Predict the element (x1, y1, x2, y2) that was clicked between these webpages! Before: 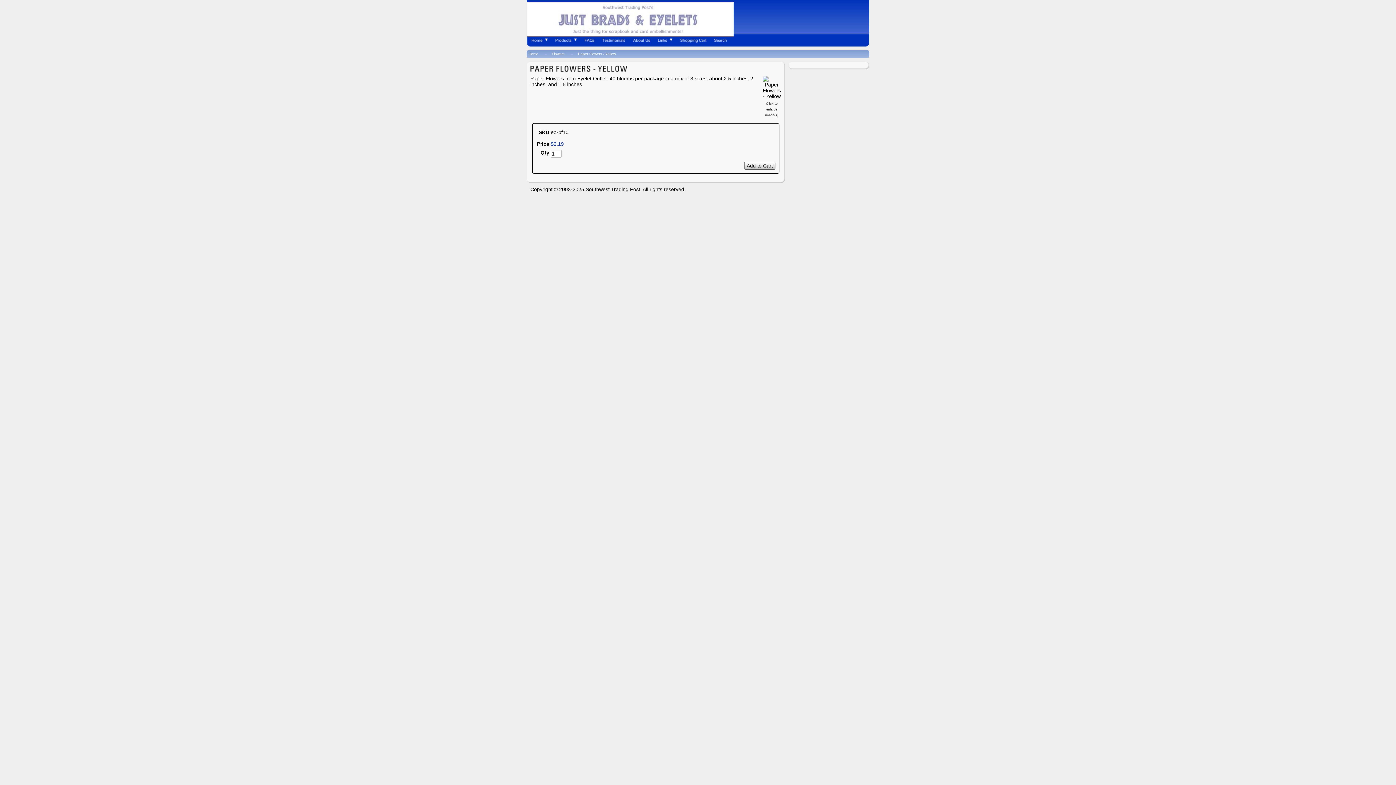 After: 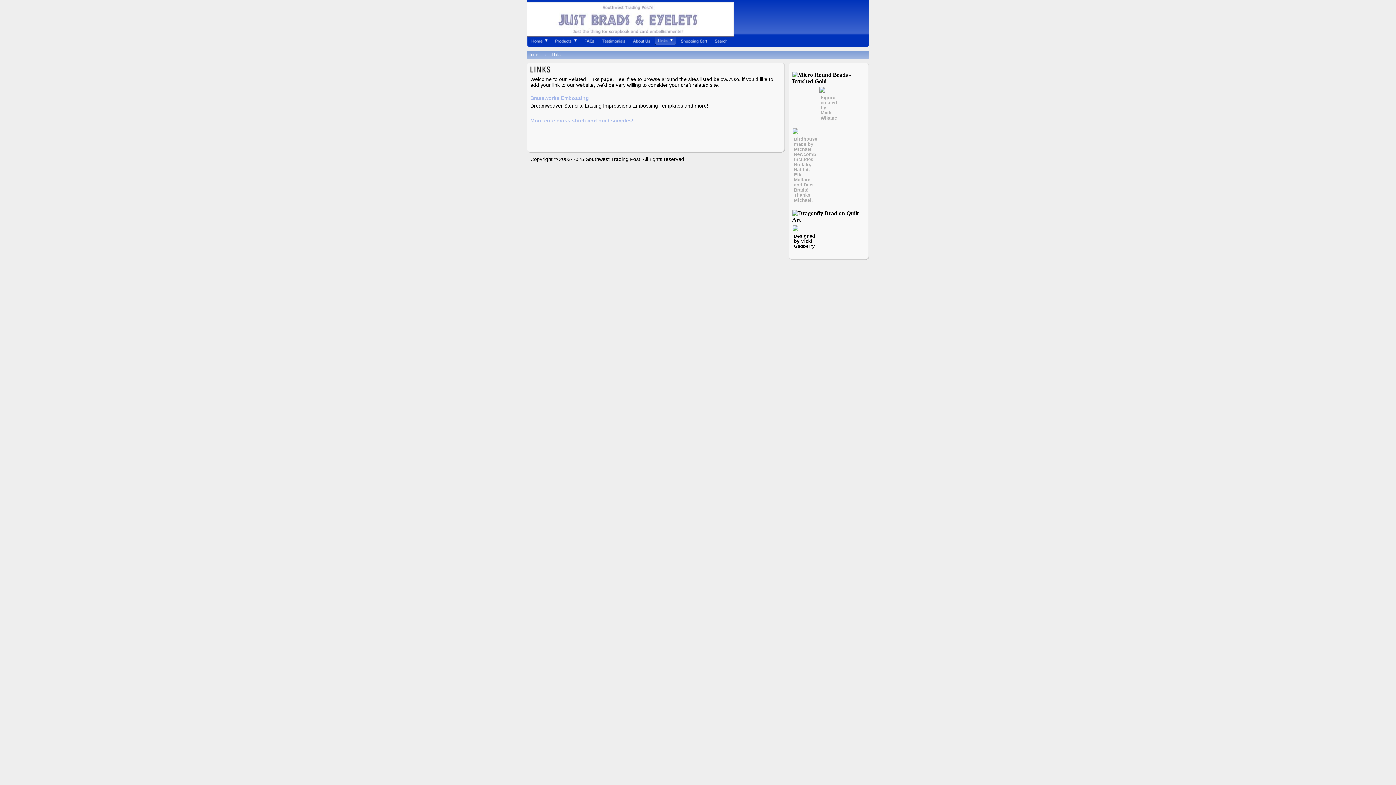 Action: bbox: (658, 37, 672, 42)